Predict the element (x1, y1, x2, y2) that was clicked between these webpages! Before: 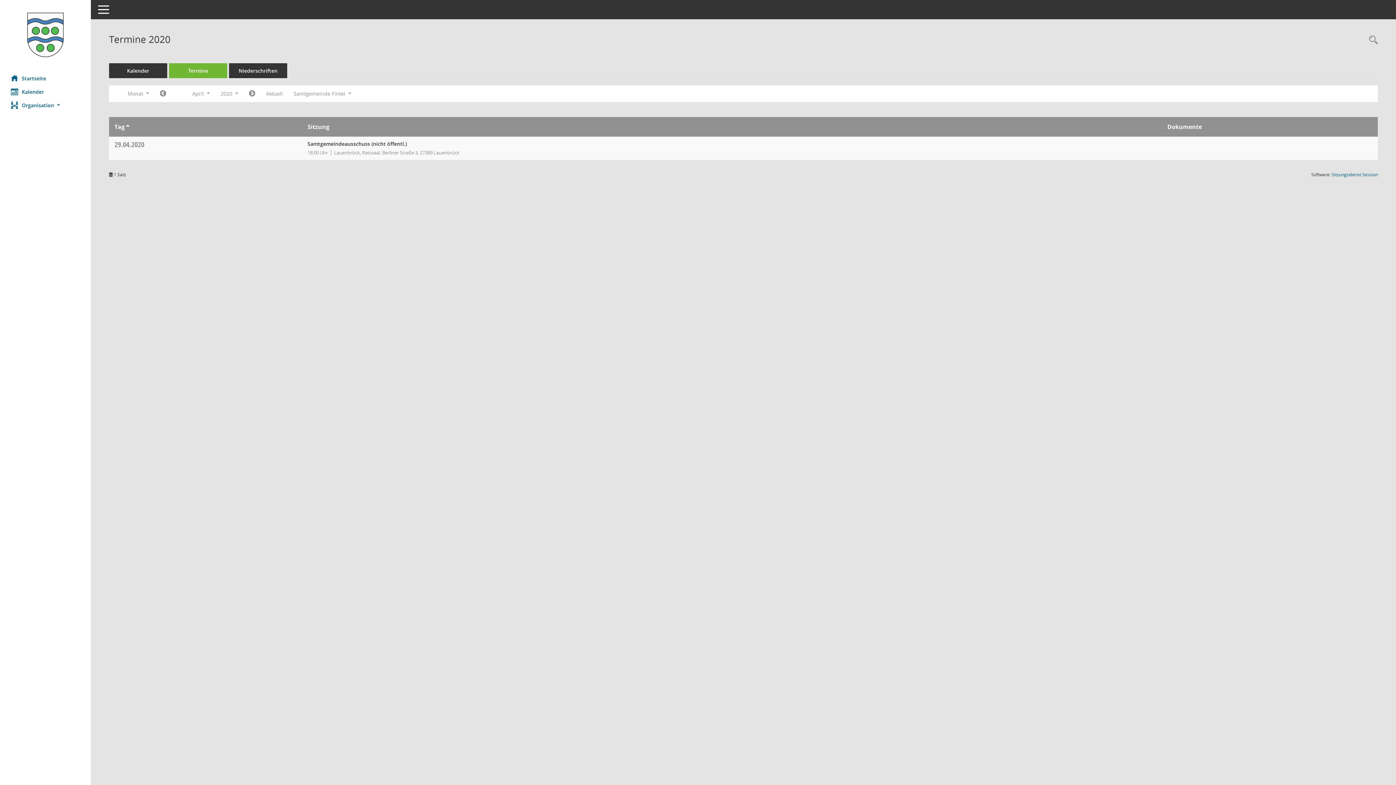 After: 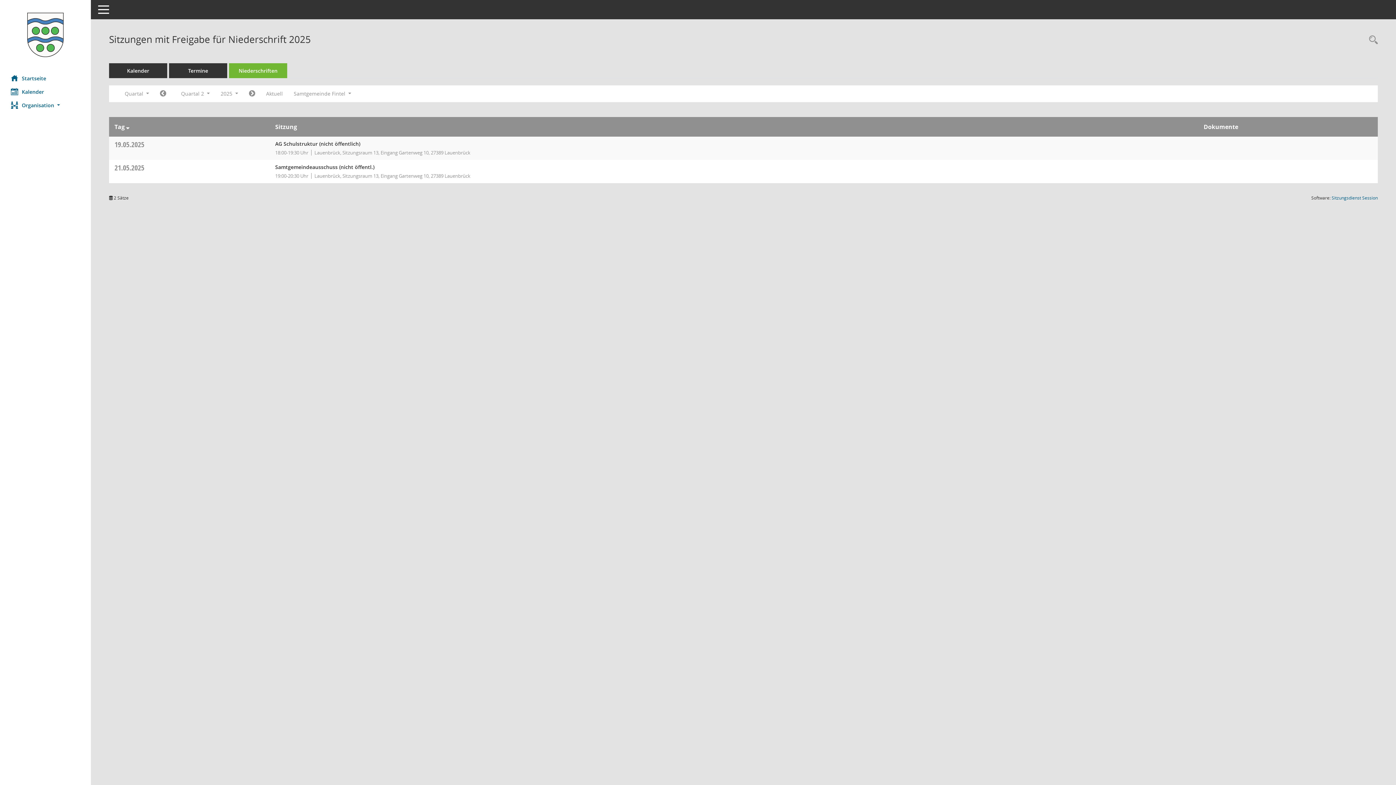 Action: bbox: (229, 63, 287, 78) label: Diese Seite enthält eine kompakte Übersicht der Sitzungen mit Freigabe für die Niederschrift. Sie enthält die Möglichkeit, verschiedene Zeiträume für die Sitzungsdarstellung zu wählen.